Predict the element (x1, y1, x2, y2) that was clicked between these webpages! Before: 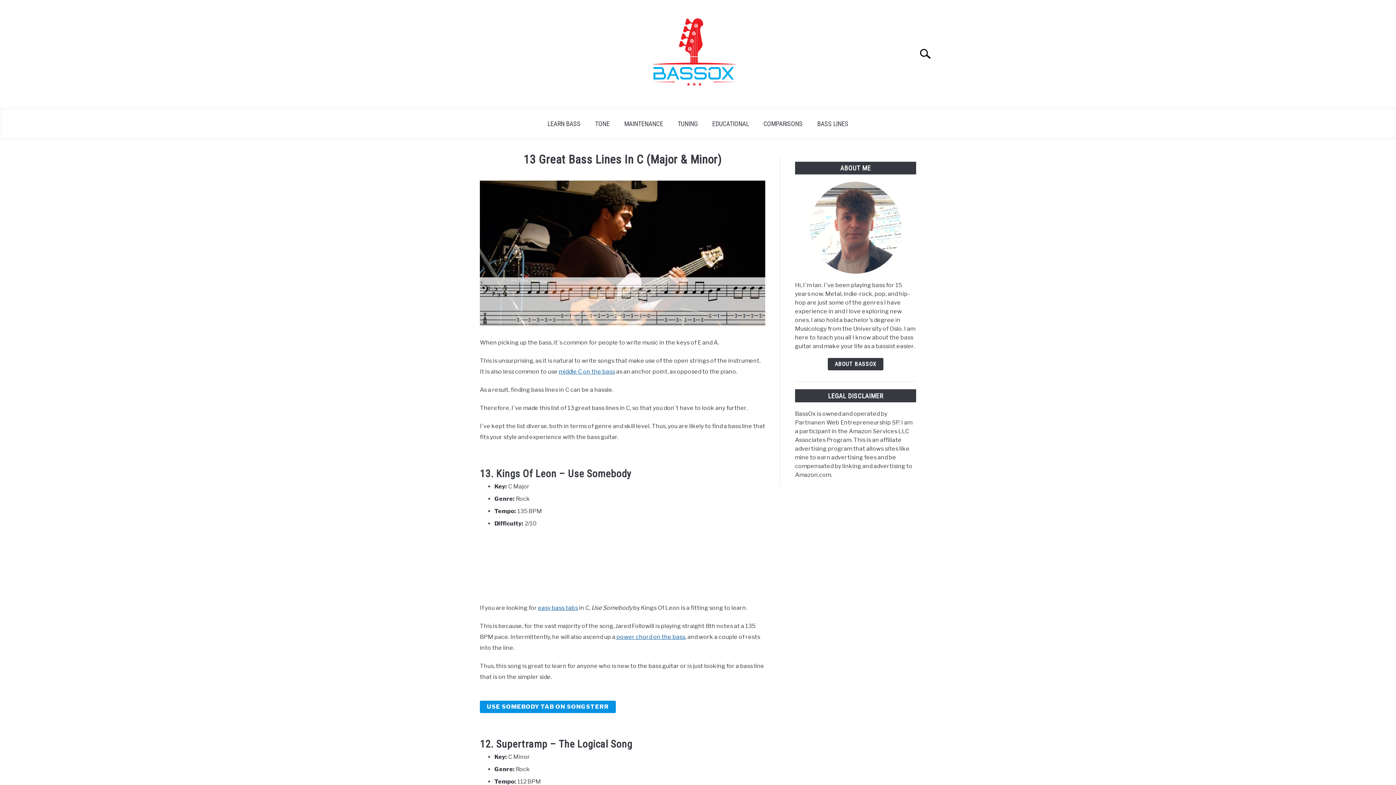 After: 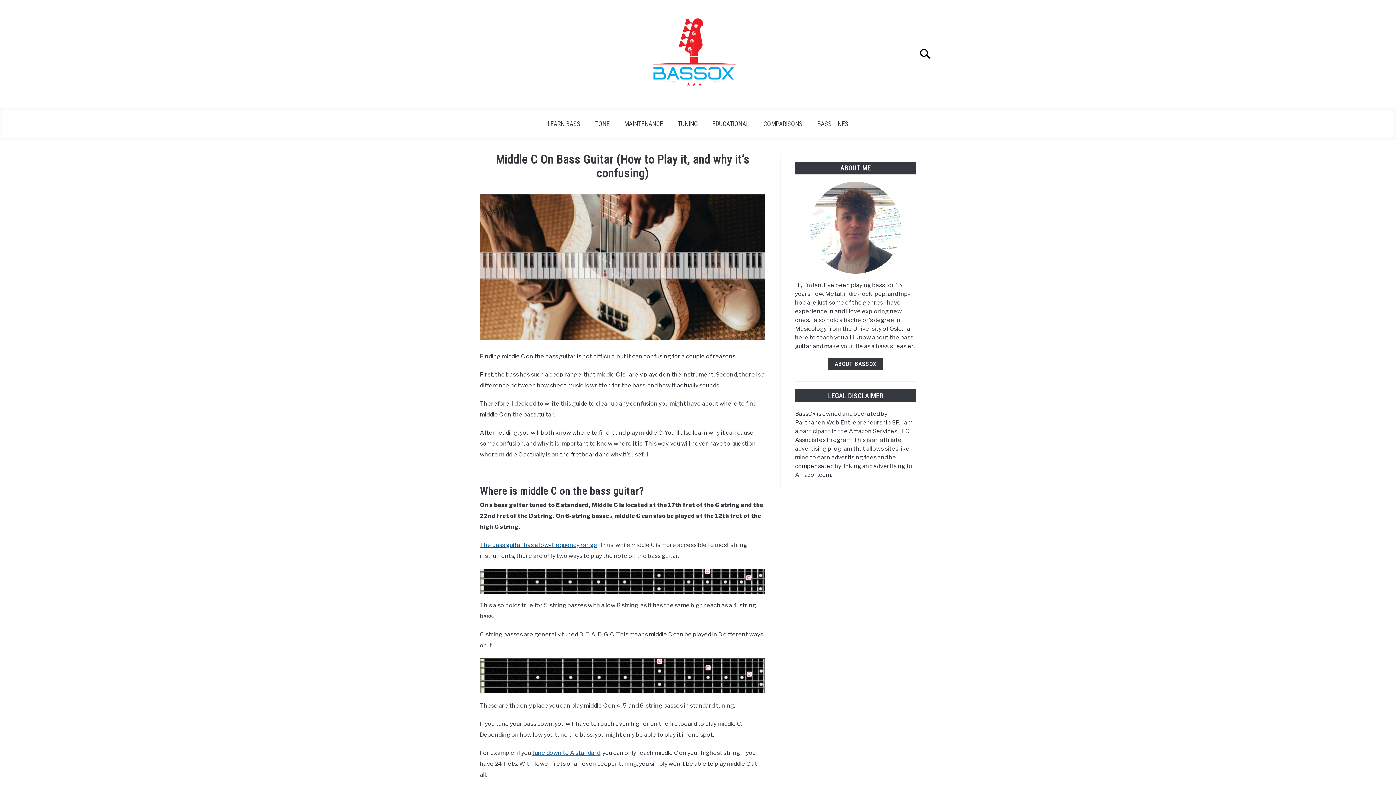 Action: bbox: (558, 368, 615, 375) label: middle C on the bass